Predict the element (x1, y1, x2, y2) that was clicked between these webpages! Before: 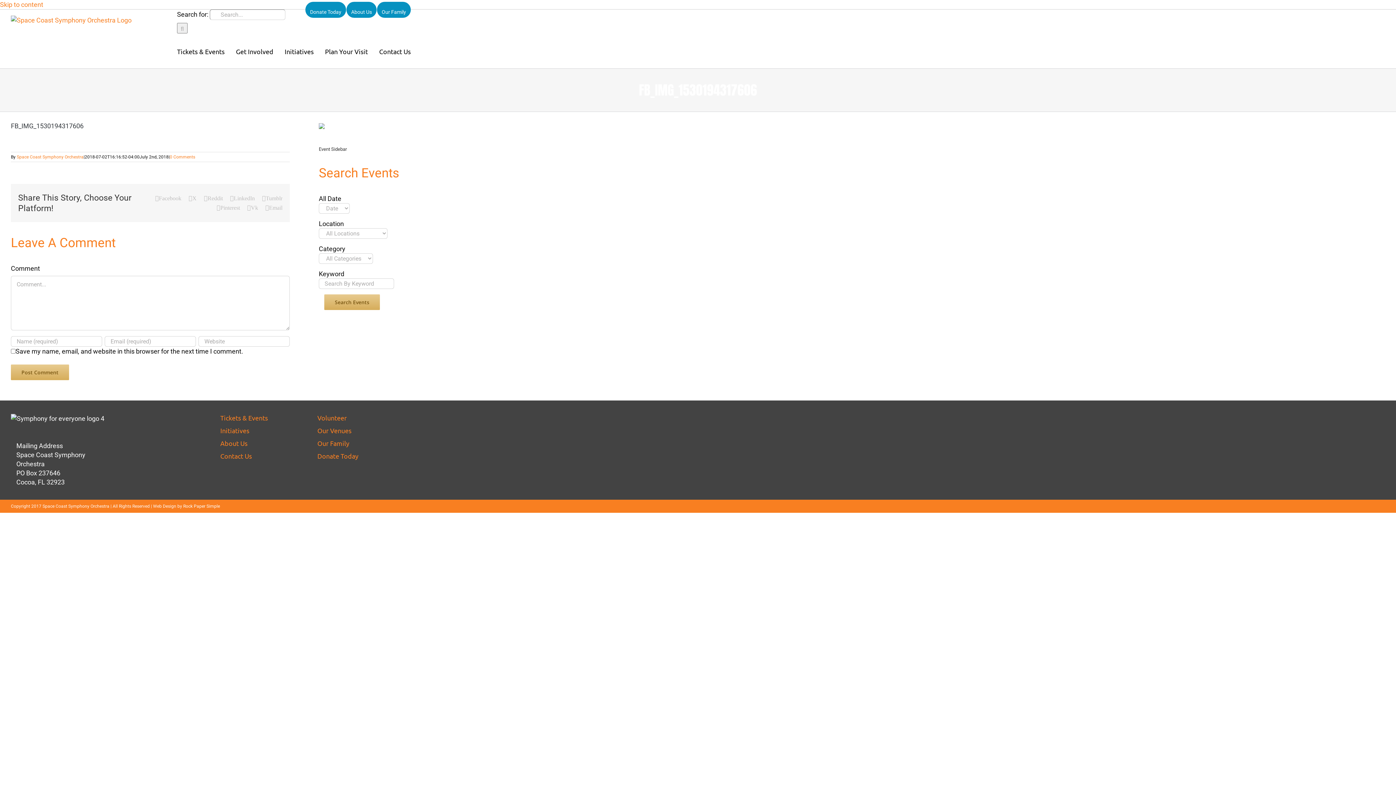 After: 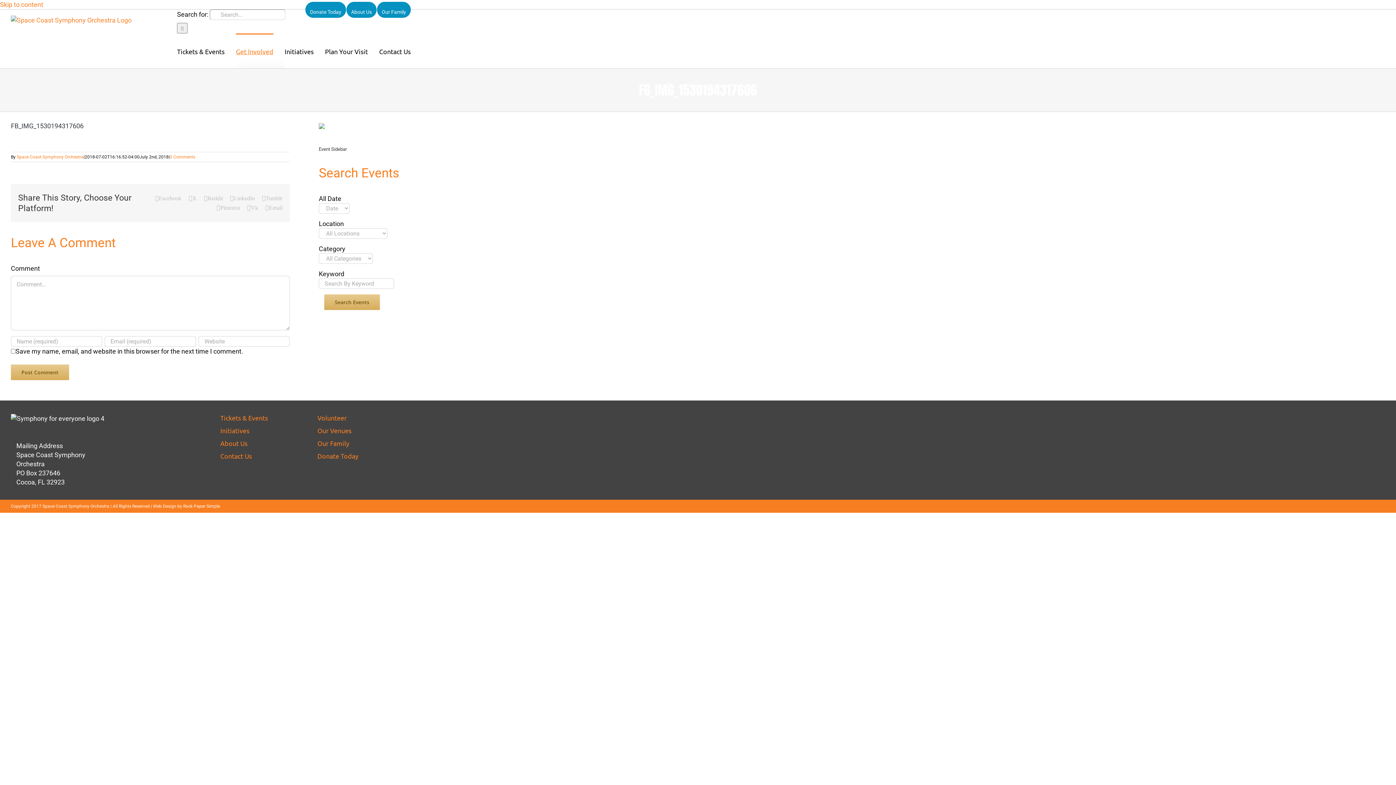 Action: label: Get Involved bbox: (236, 33, 273, 68)